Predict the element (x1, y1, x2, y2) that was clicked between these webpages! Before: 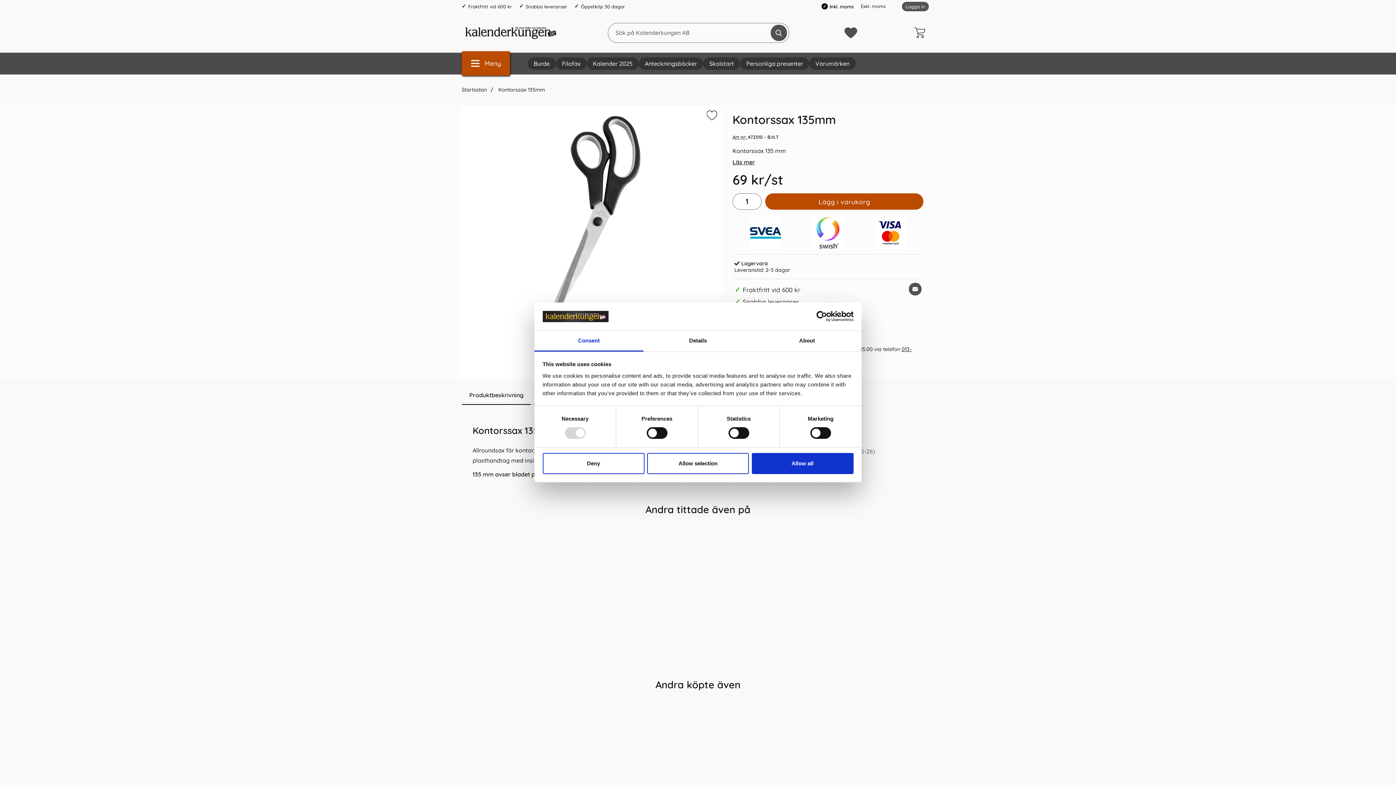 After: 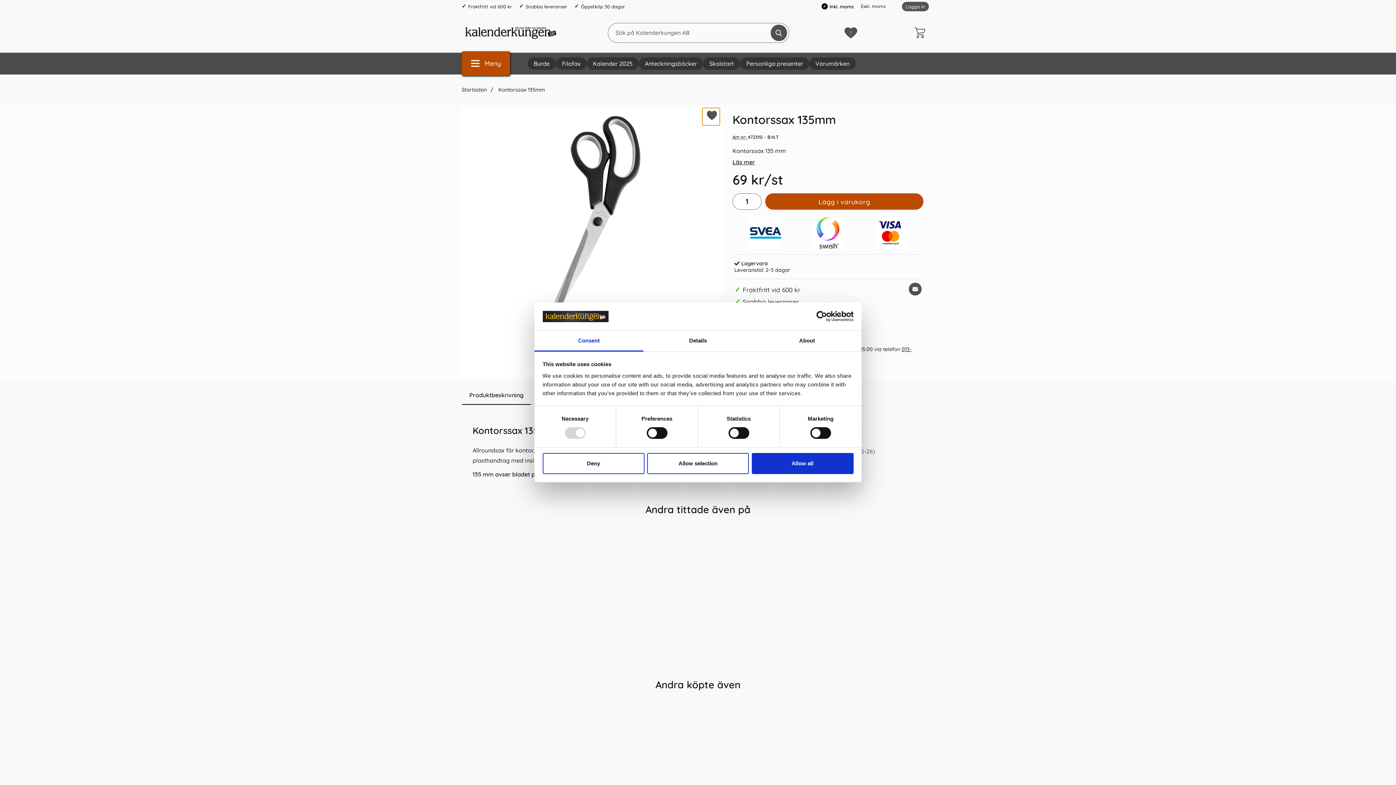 Action: bbox: (702, 108, 720, 125) label: Makera kontorssax 135mm som favorit